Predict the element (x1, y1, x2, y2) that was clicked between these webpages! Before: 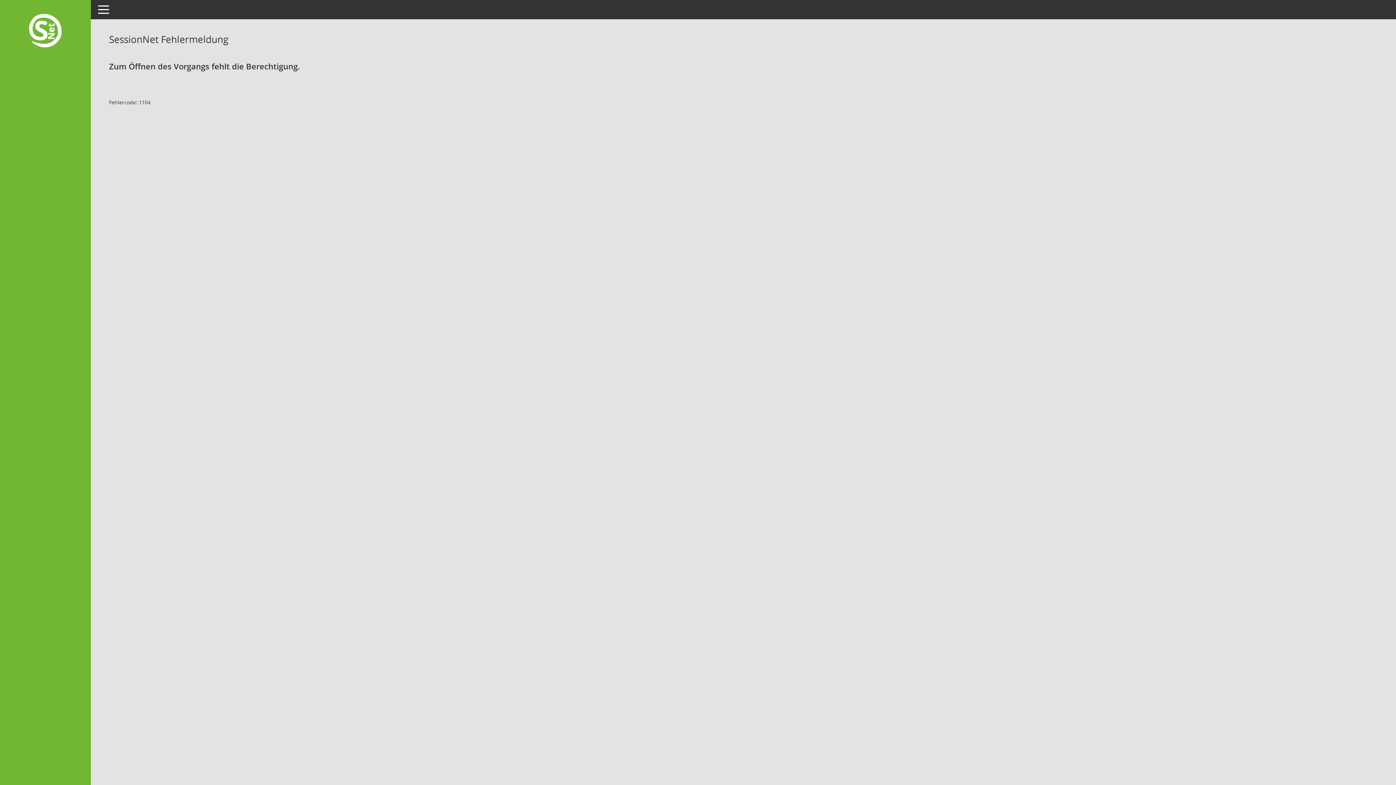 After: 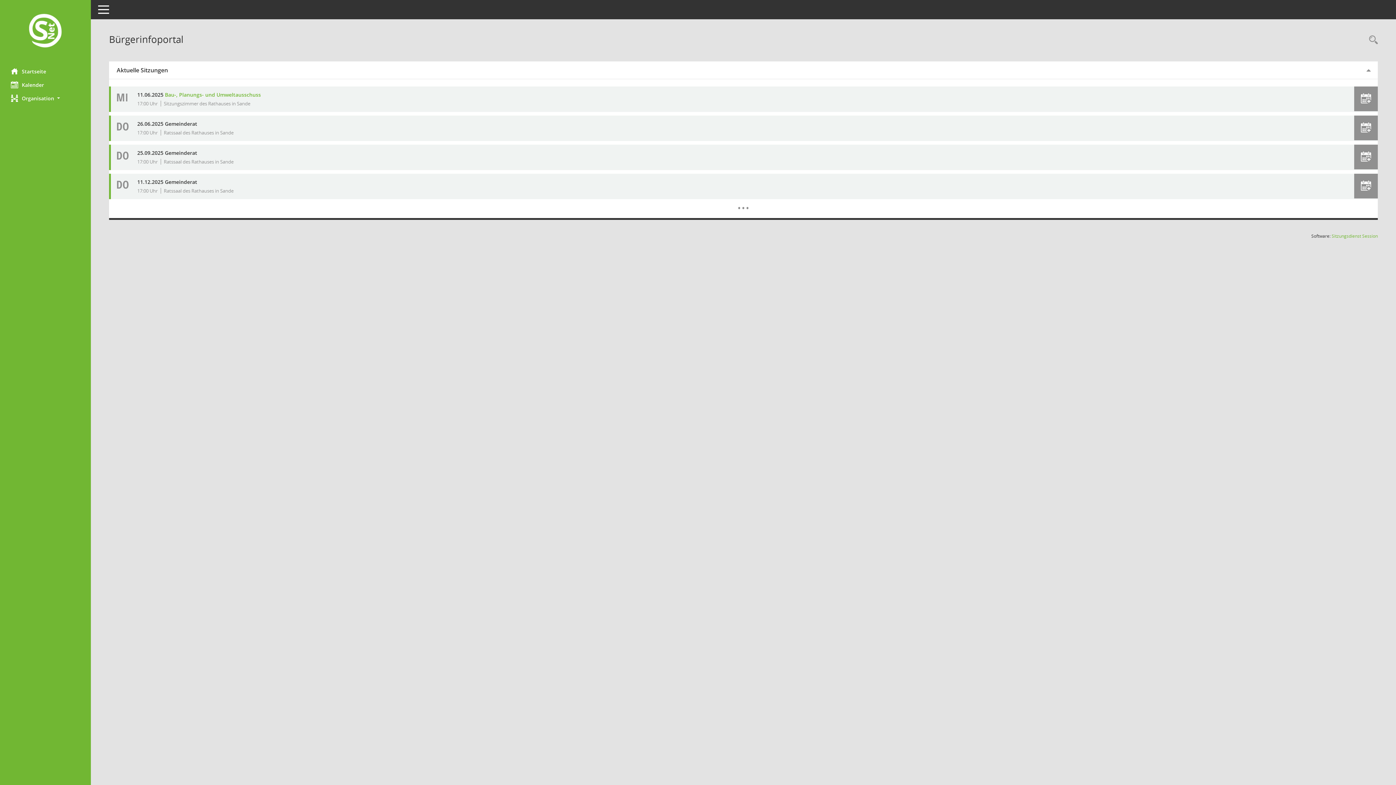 Action: label: Hier gelangen Sie zur Startseite dieser Webanwendung. bbox: (0, 12, 90, 50)